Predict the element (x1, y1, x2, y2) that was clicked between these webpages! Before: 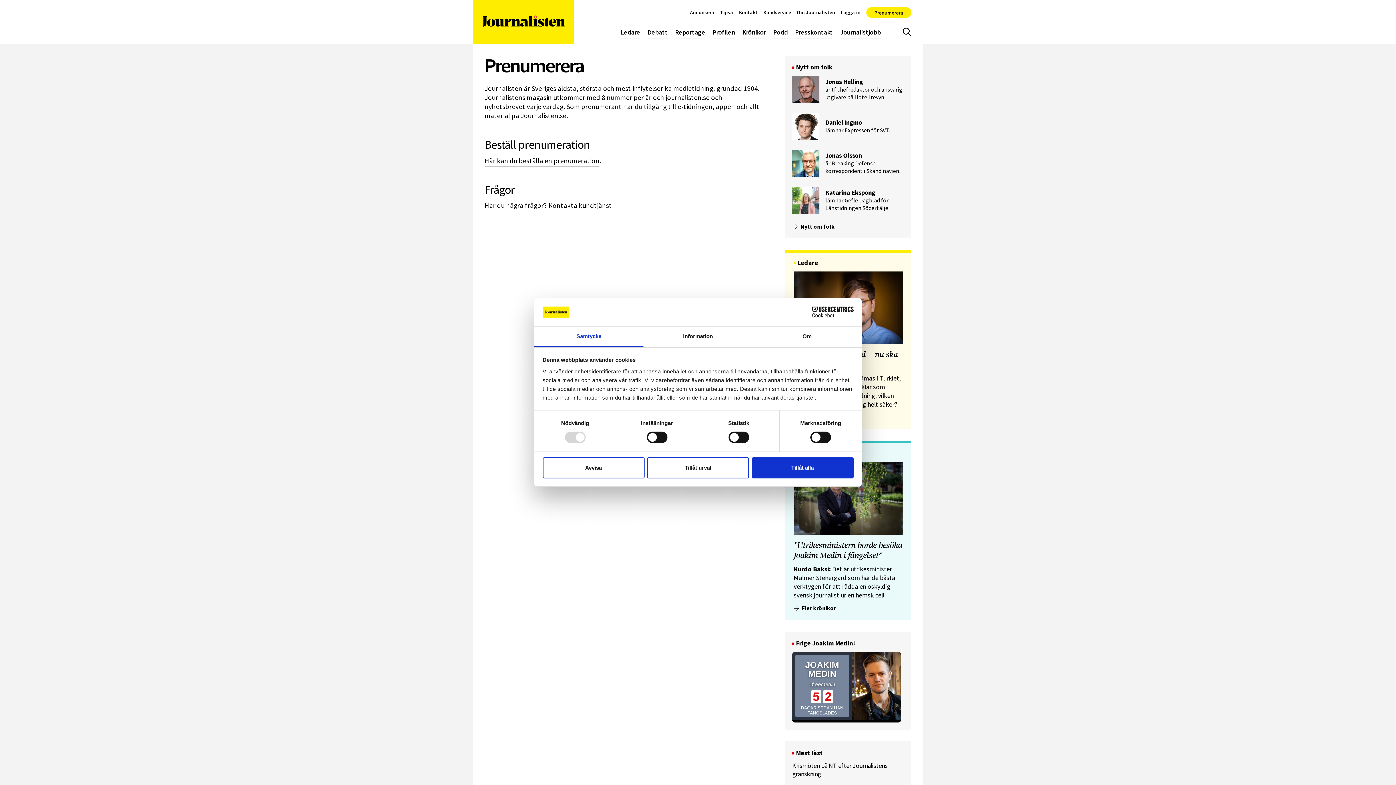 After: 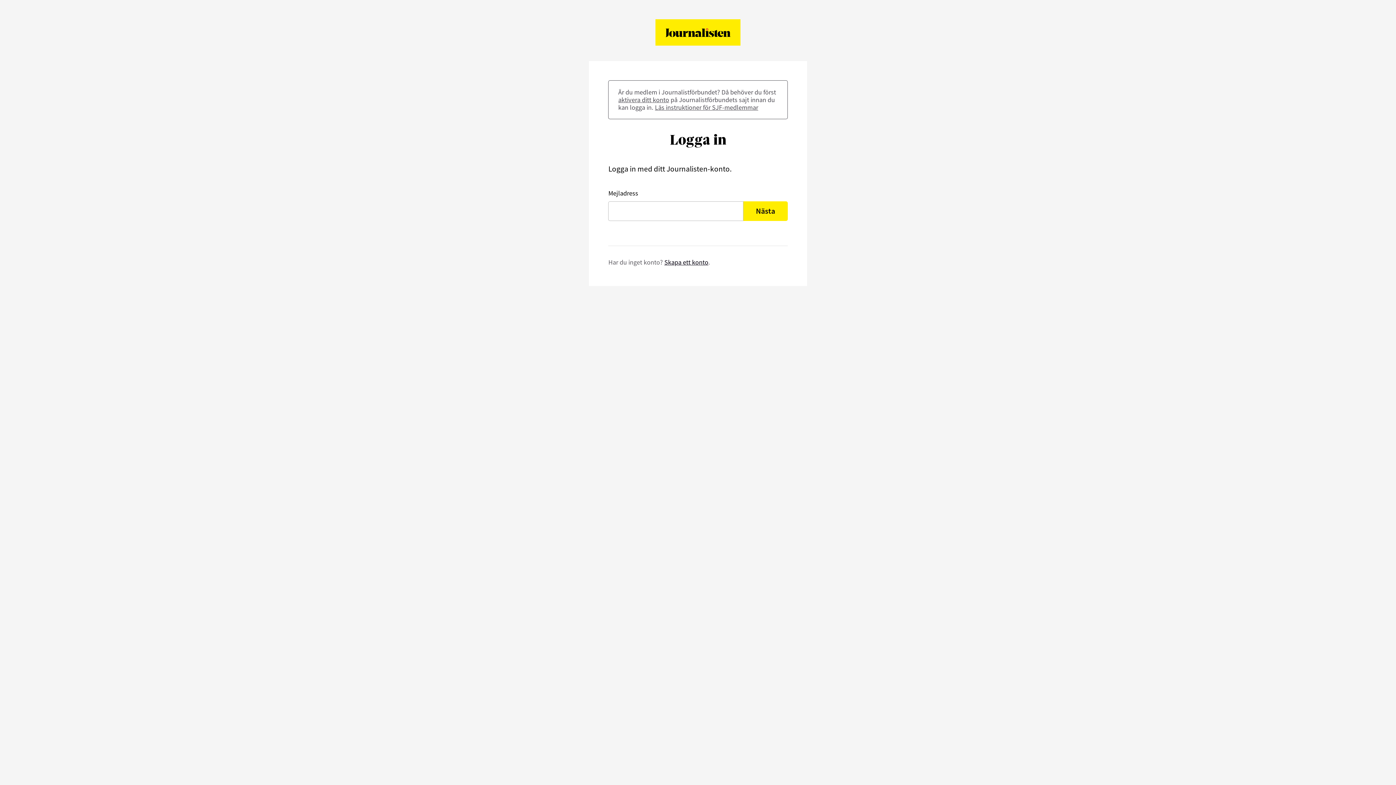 Action: bbox: (841, 8, 860, 16) label: Logga in